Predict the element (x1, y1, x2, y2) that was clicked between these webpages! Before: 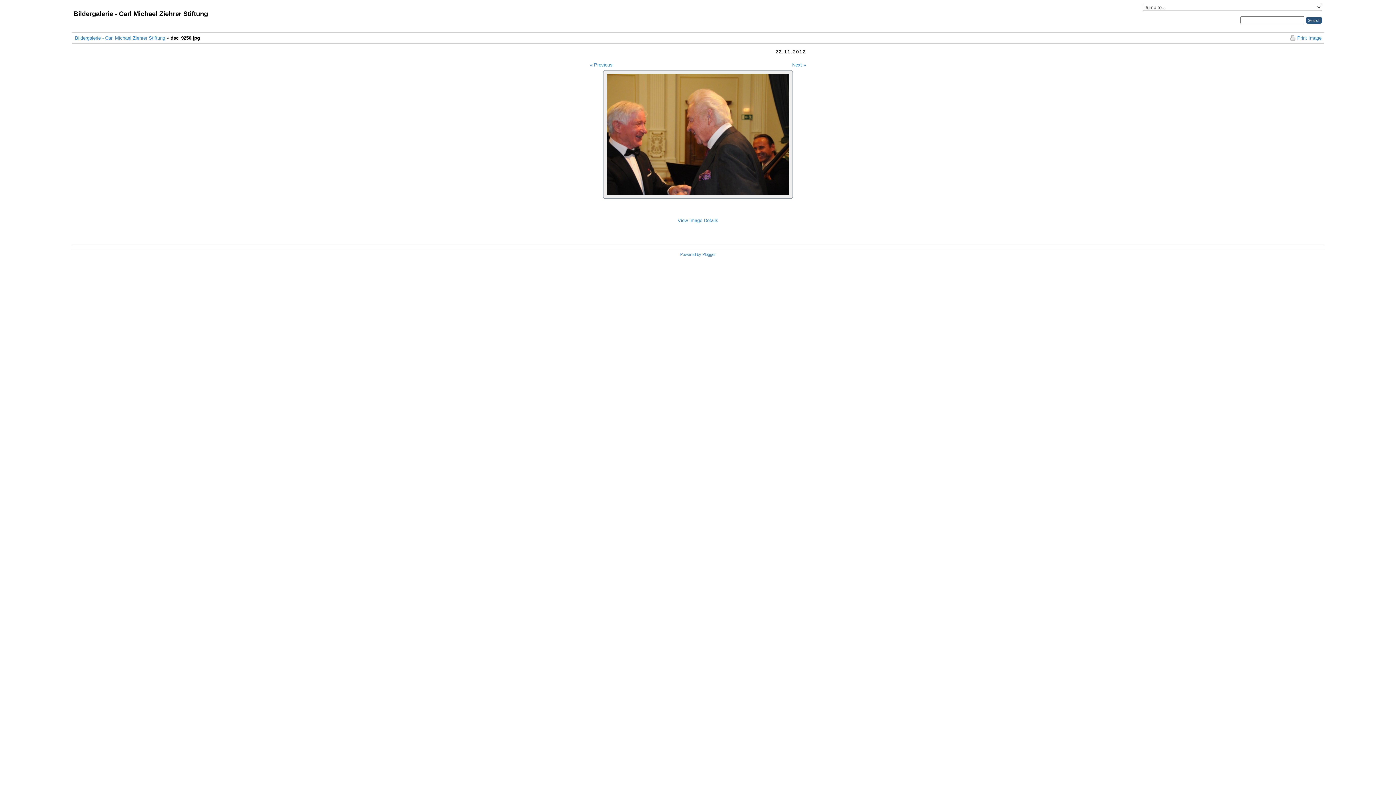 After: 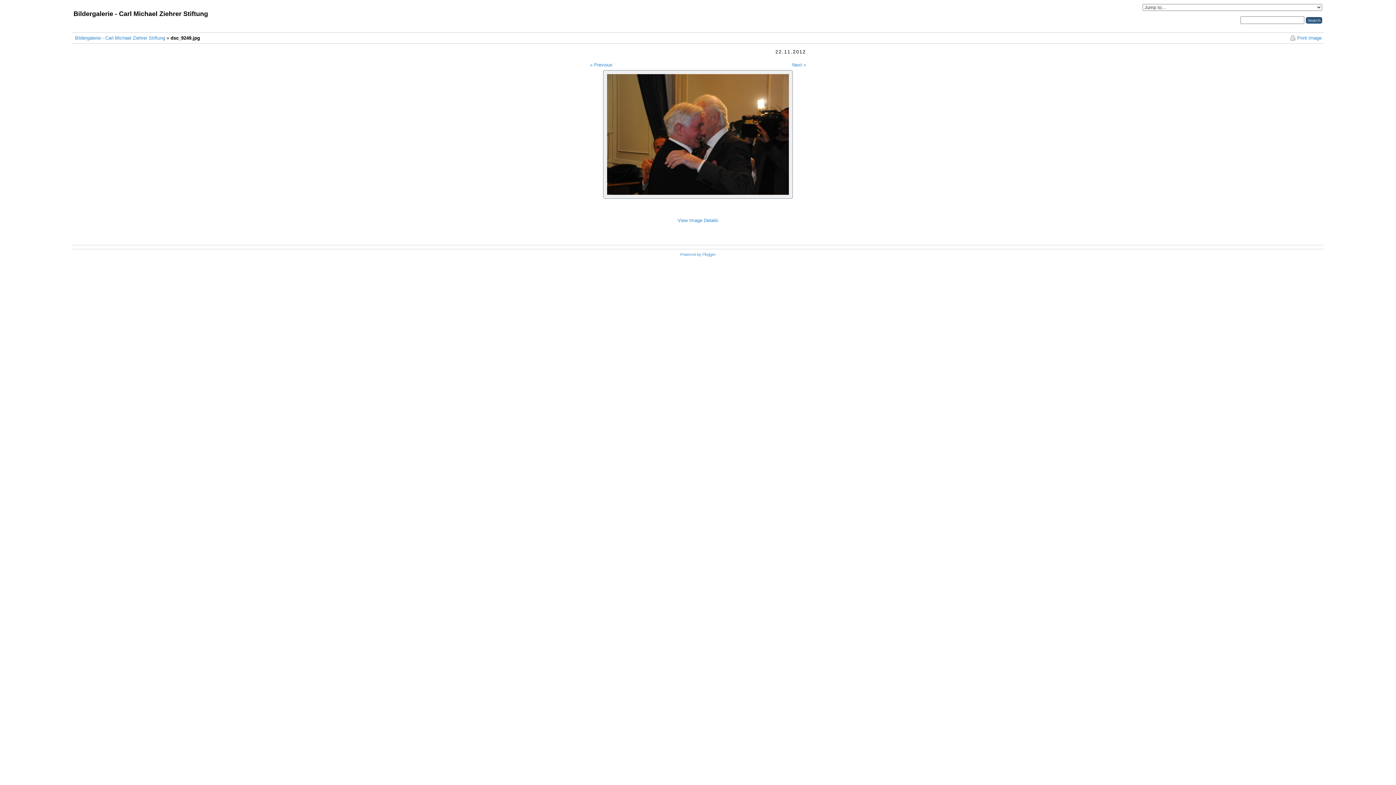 Action: bbox: (590, 62, 612, 67) label: « Previous